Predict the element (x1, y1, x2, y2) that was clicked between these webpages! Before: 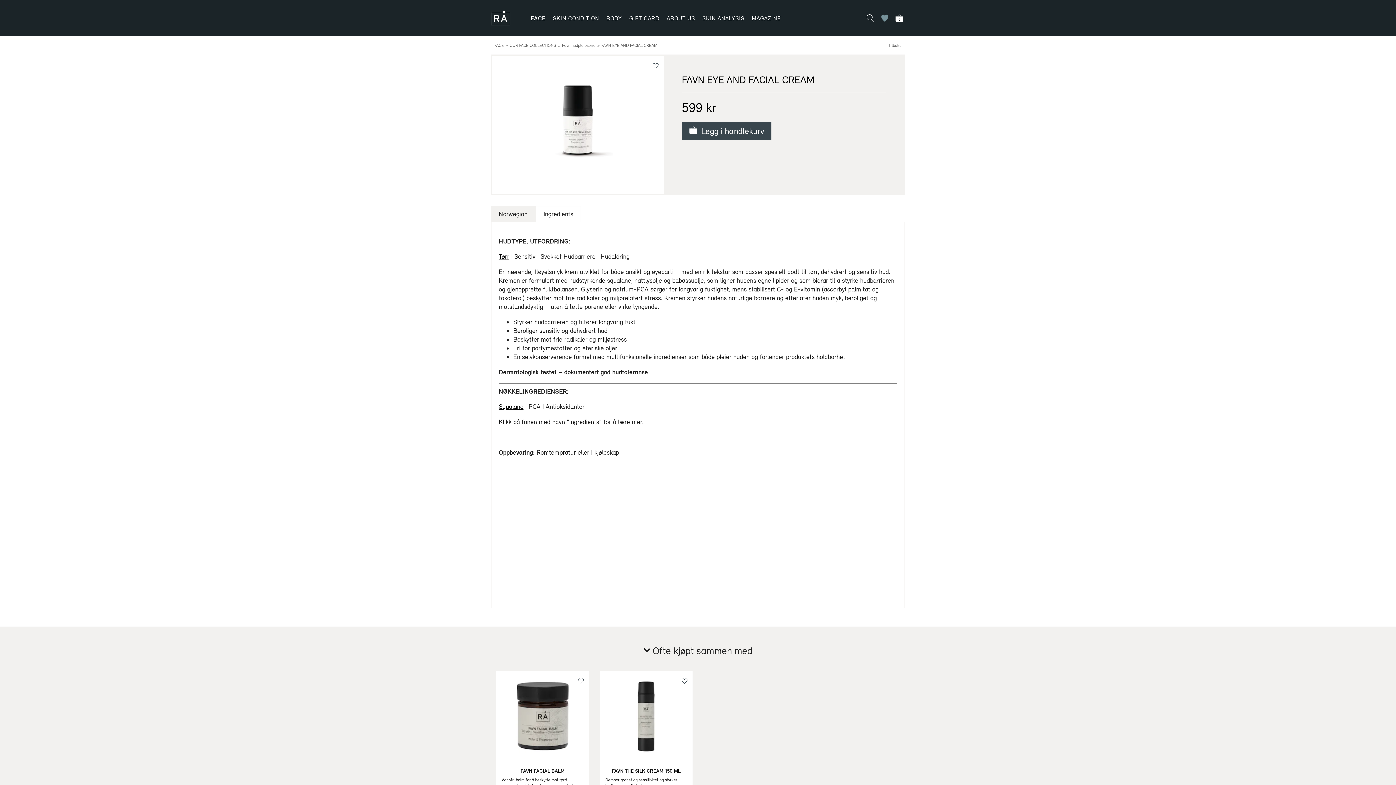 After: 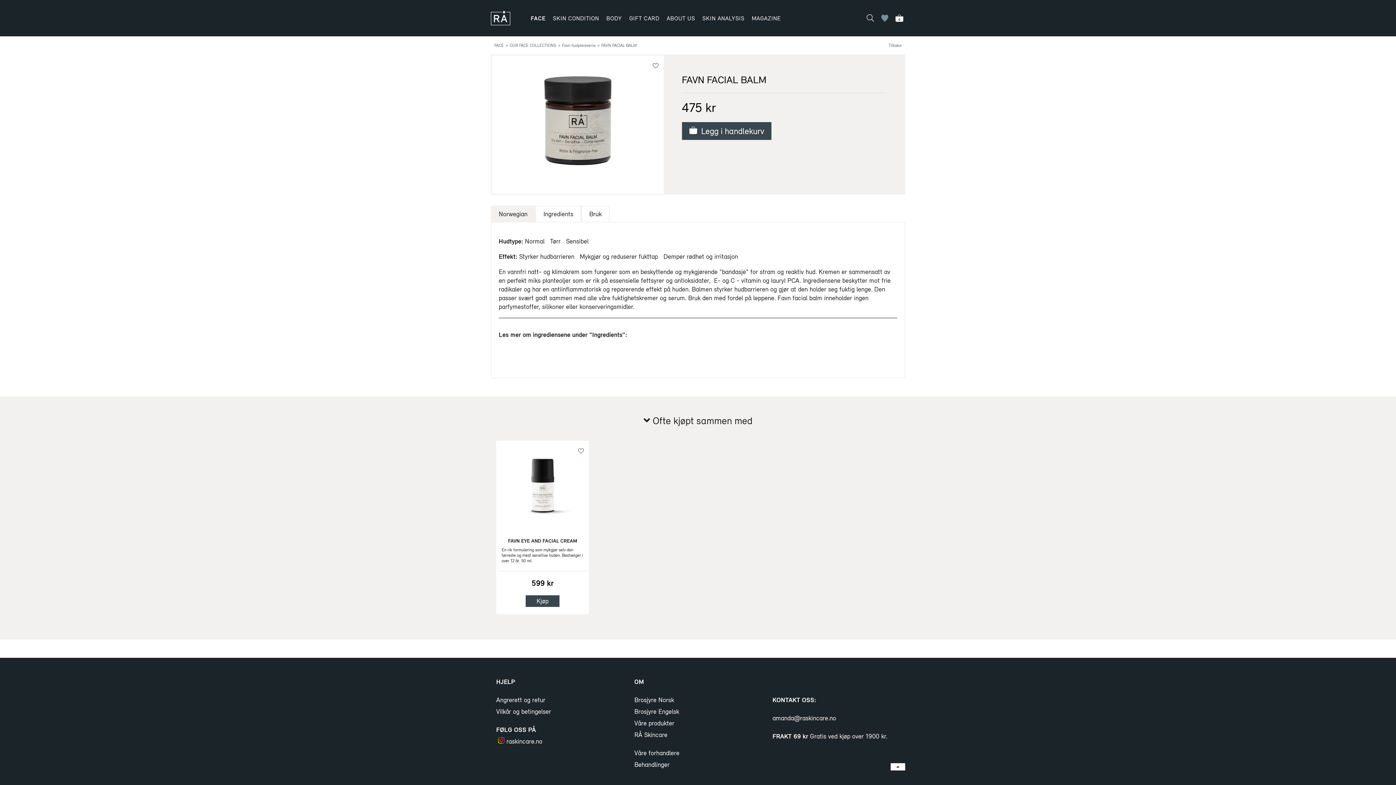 Action: bbox: (496, 671, 589, 844)